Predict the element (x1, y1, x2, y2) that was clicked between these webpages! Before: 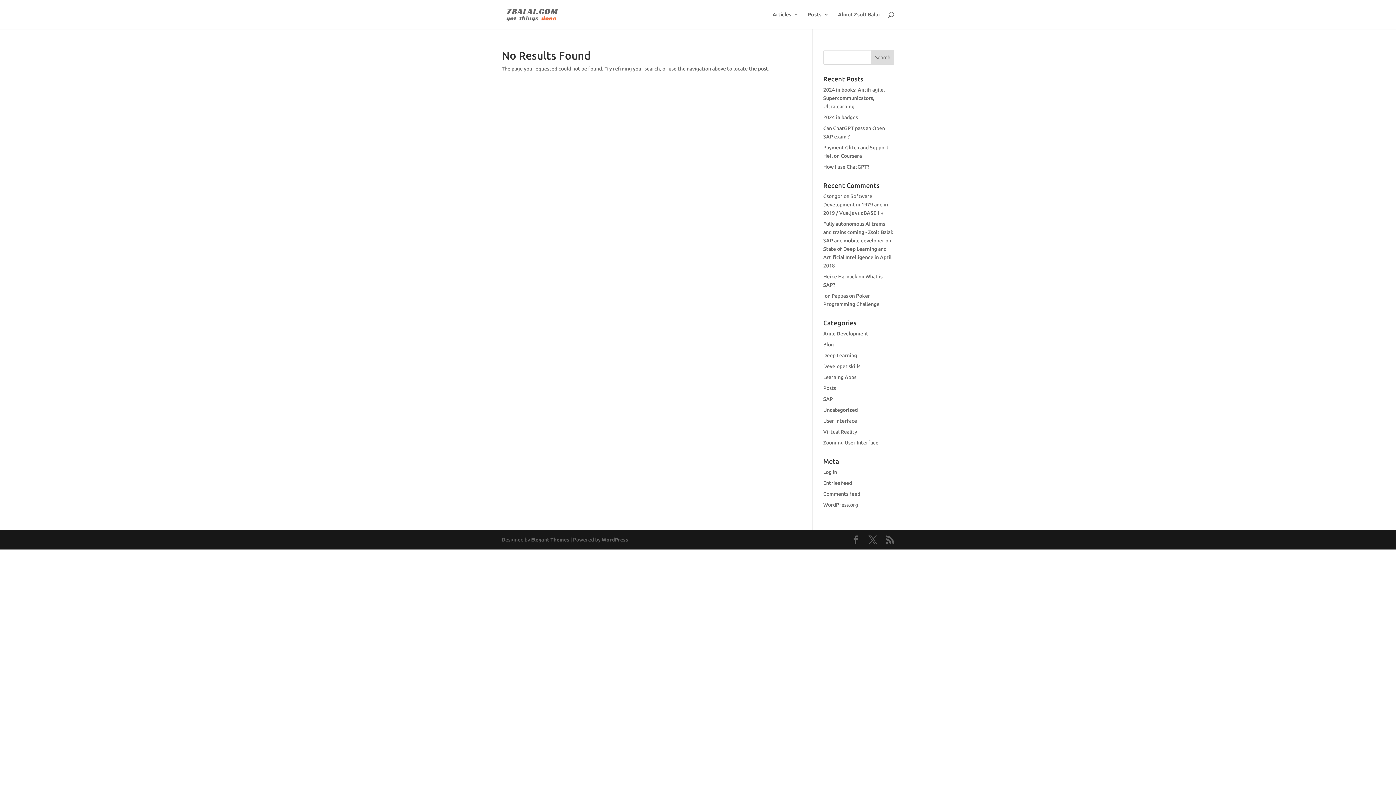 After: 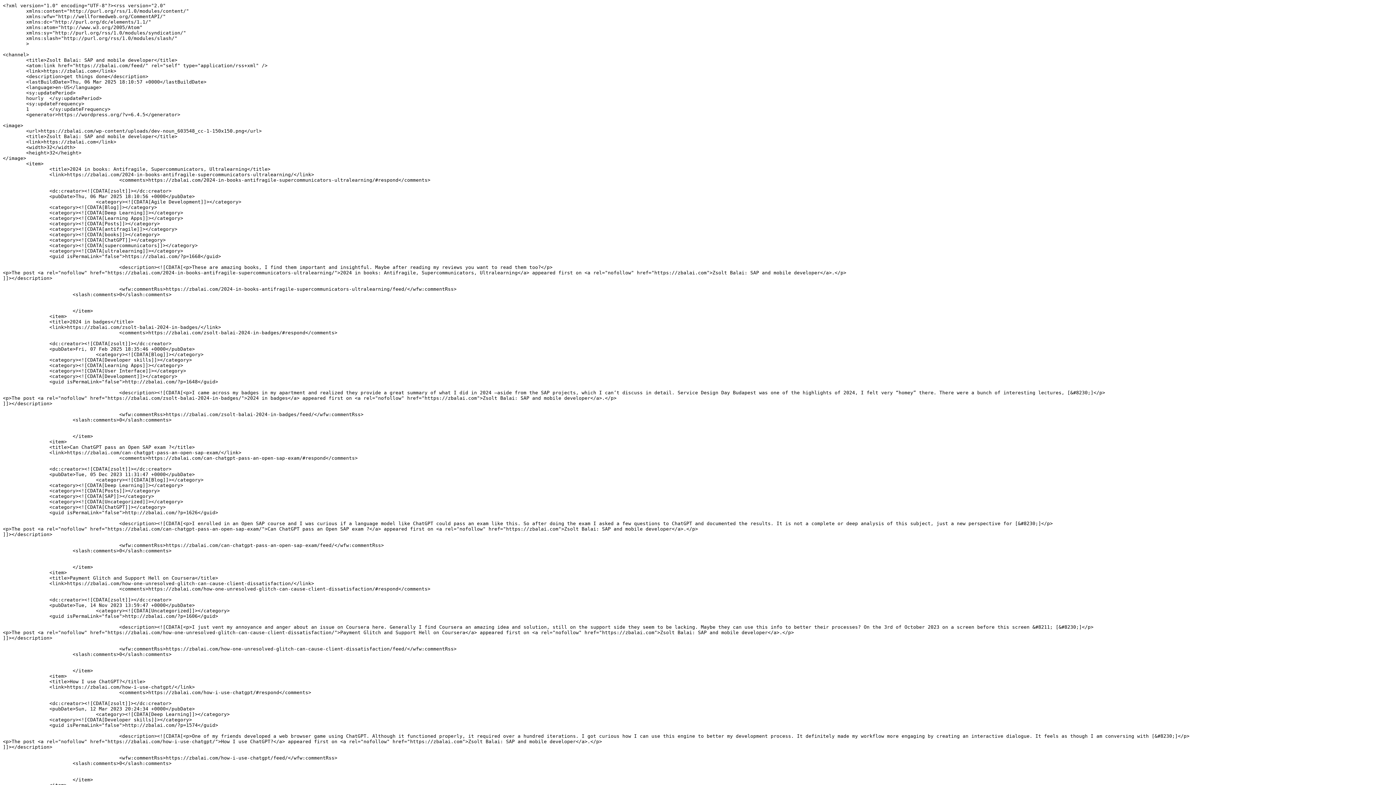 Action: bbox: (885, 536, 894, 545)